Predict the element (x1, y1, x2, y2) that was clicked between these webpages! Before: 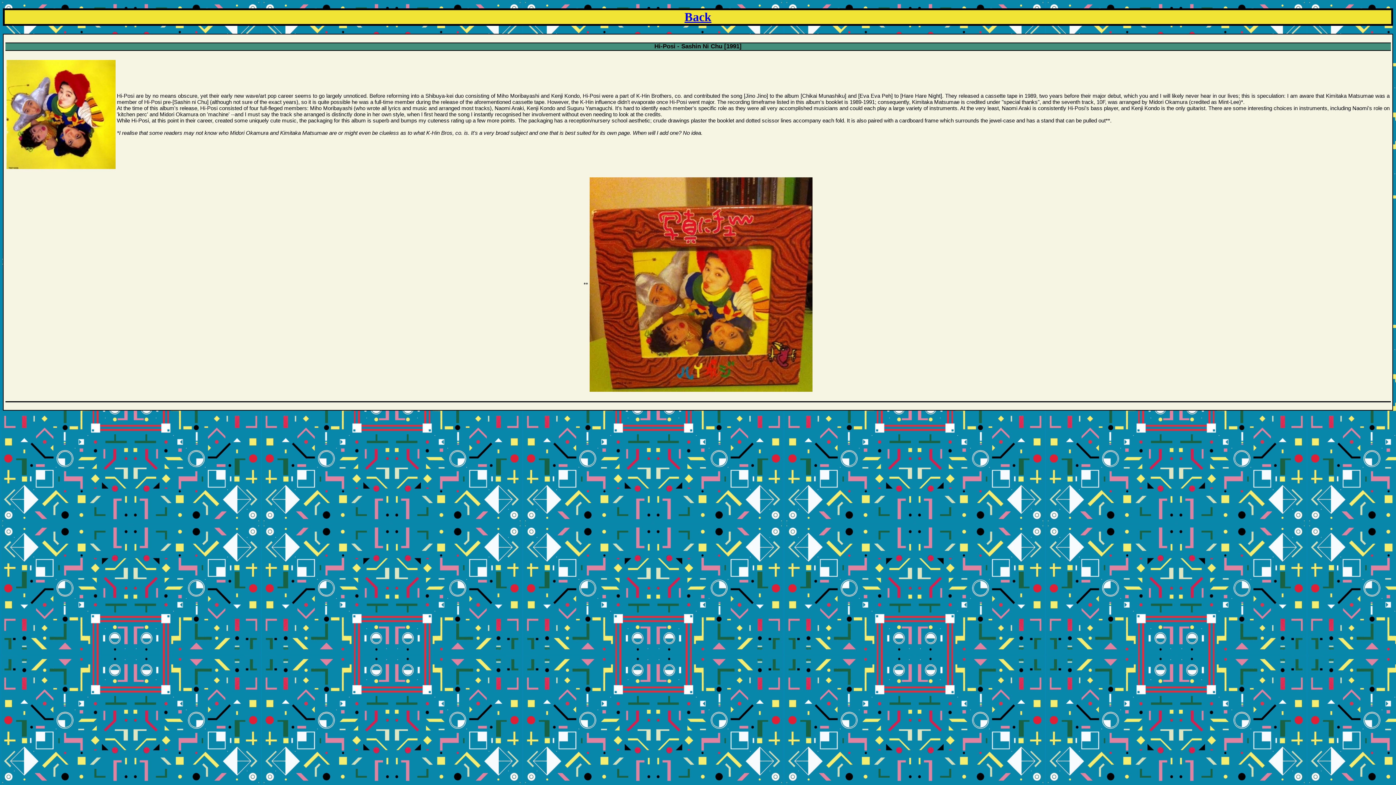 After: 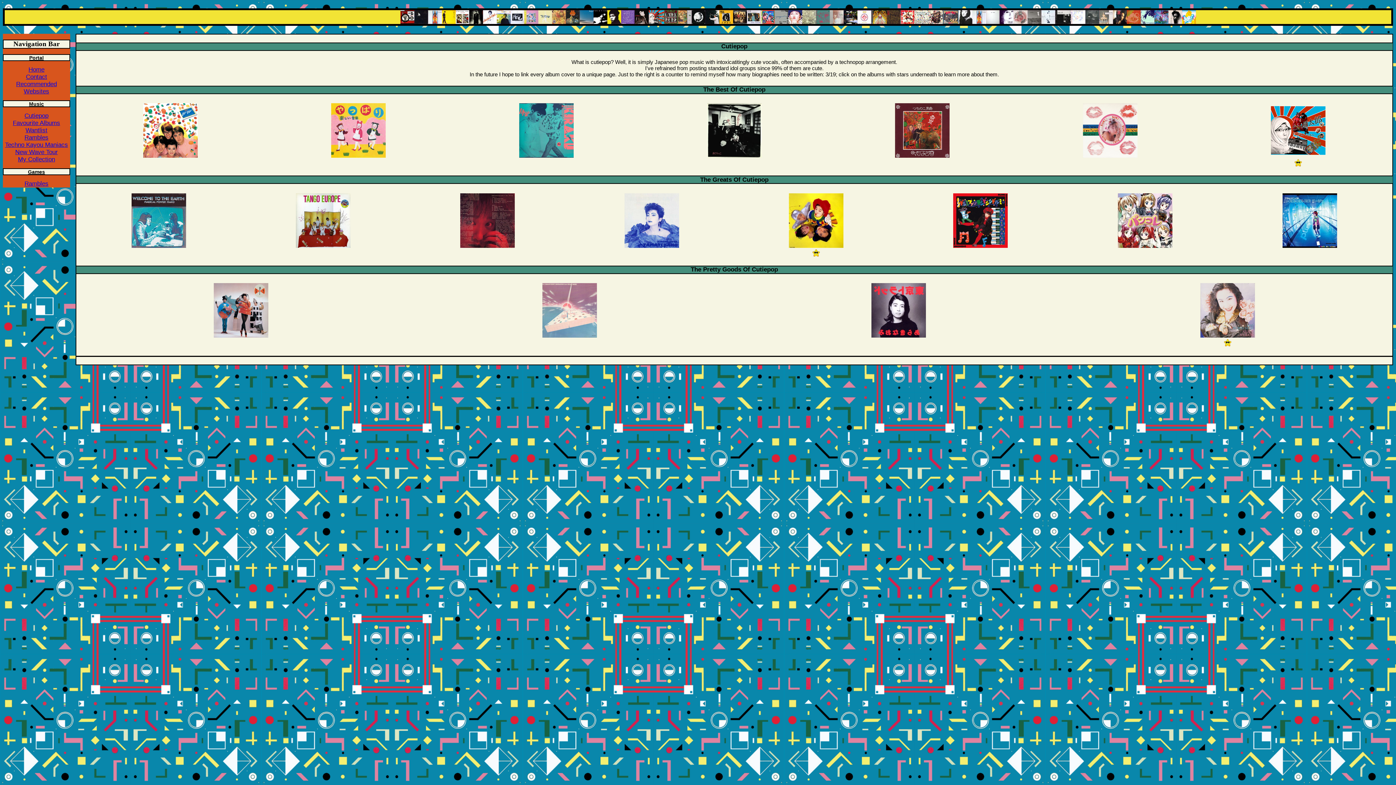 Action: bbox: (684, 10, 711, 23) label: Back